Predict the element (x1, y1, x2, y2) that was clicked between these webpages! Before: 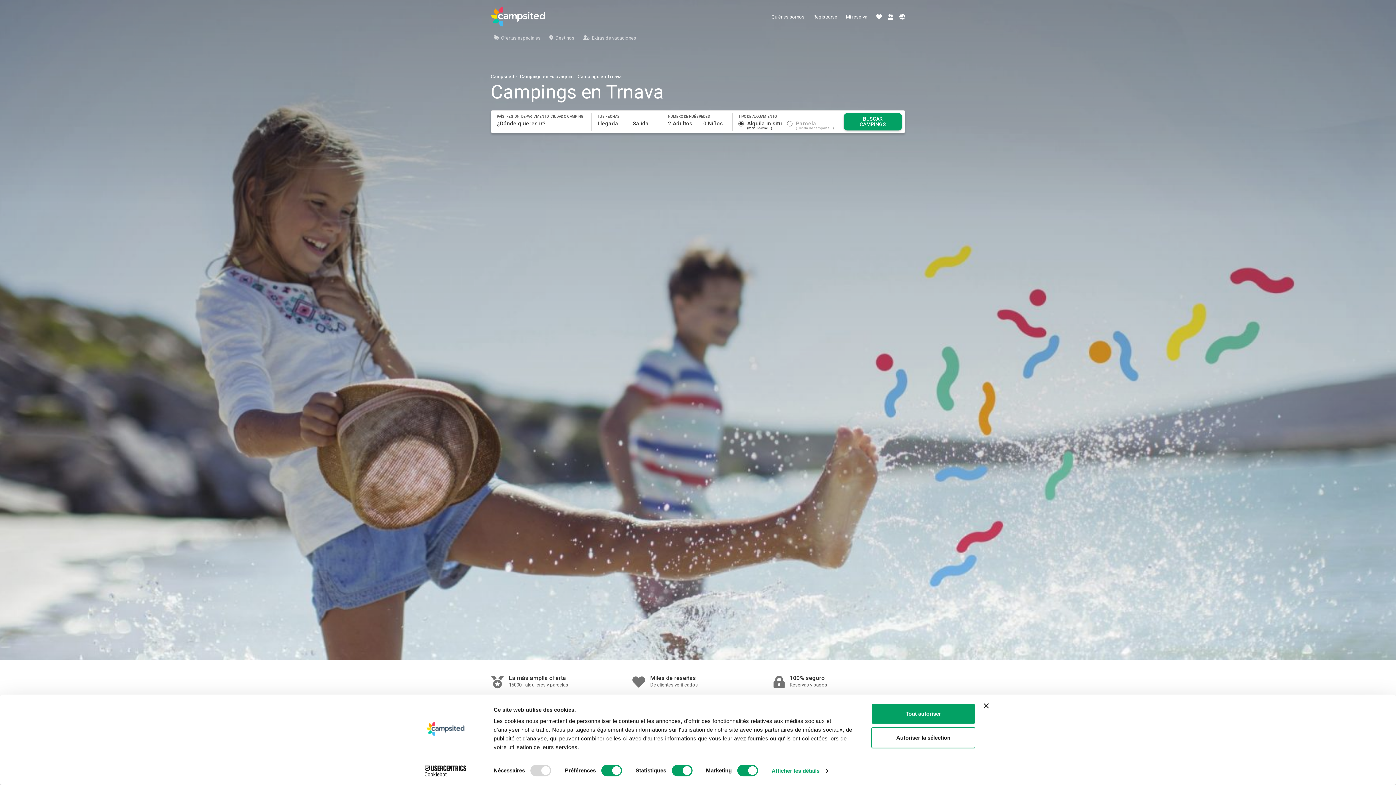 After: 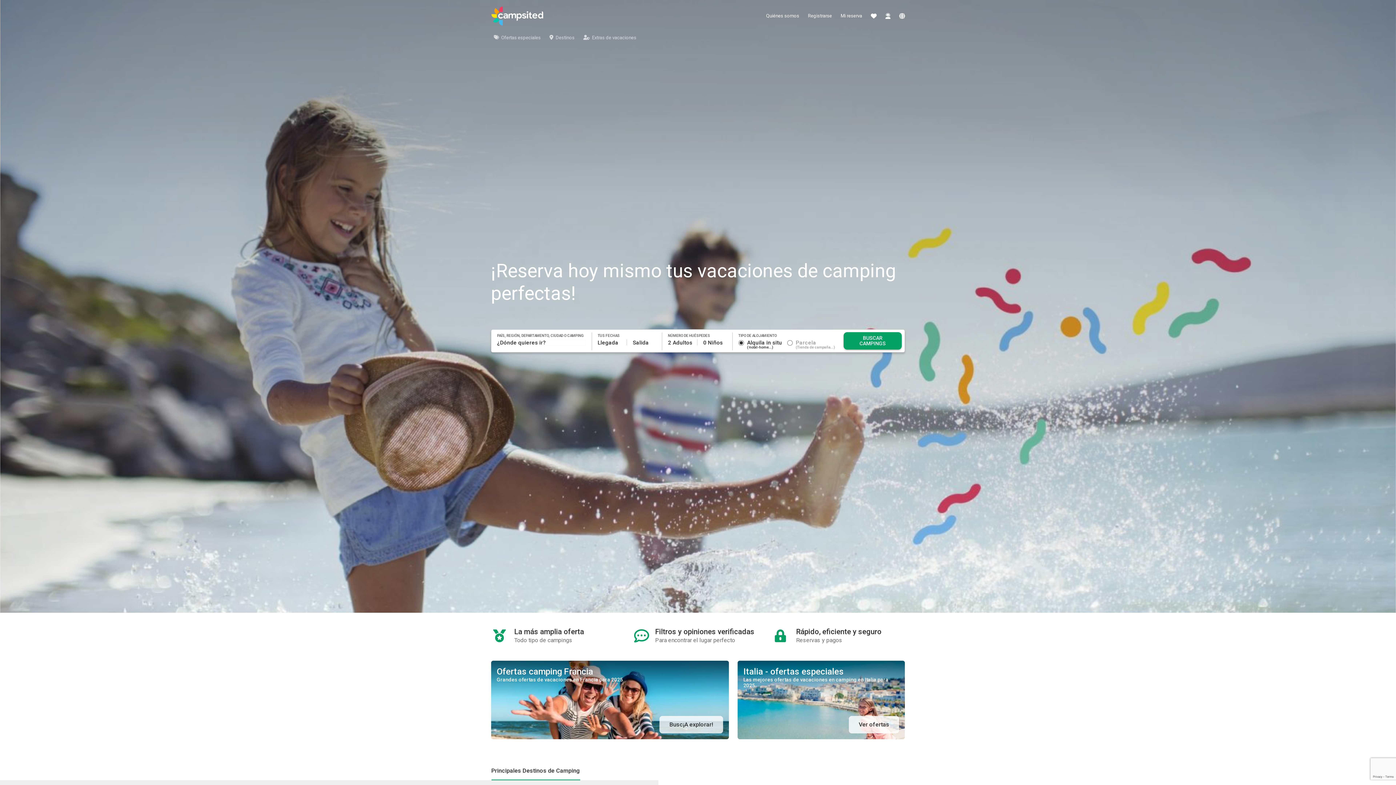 Action: bbox: (490, 6, 545, 27)